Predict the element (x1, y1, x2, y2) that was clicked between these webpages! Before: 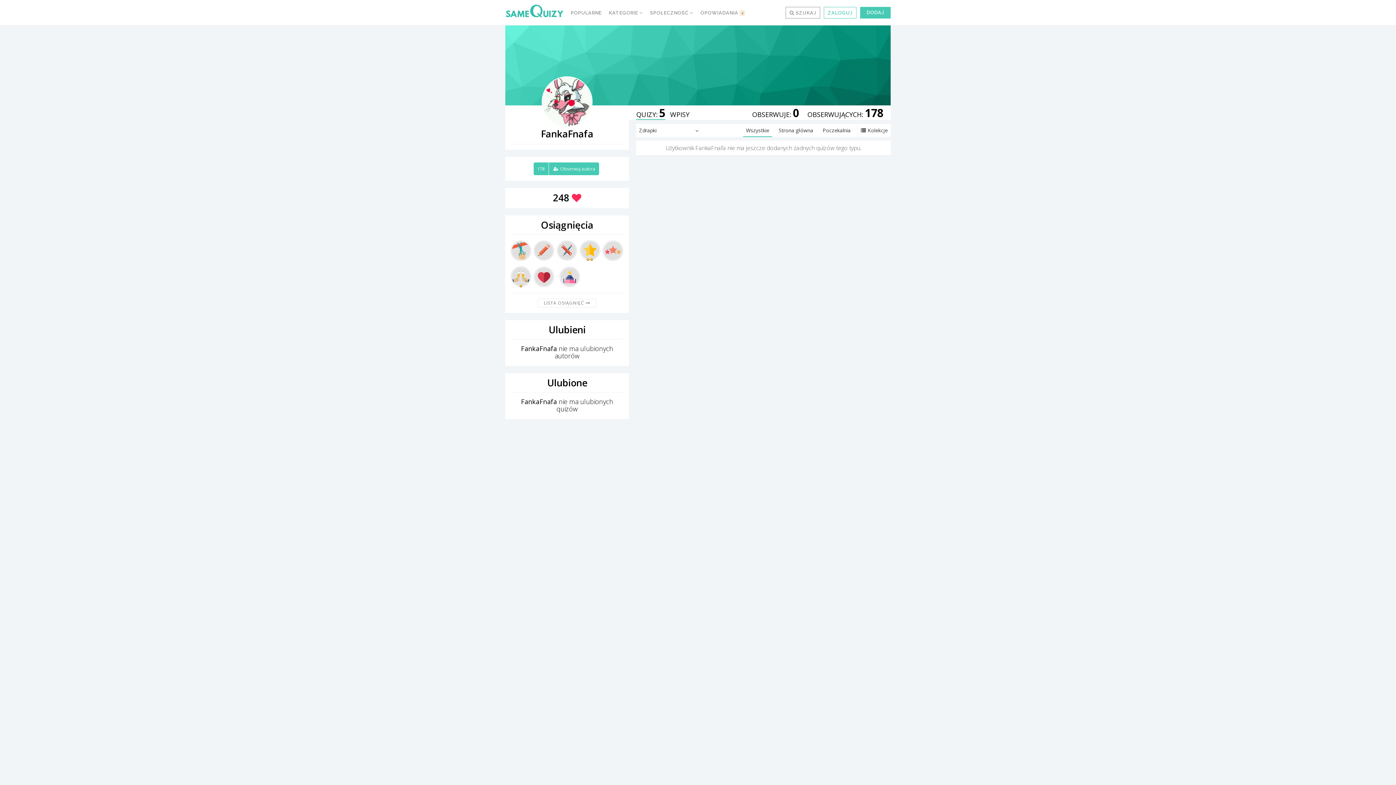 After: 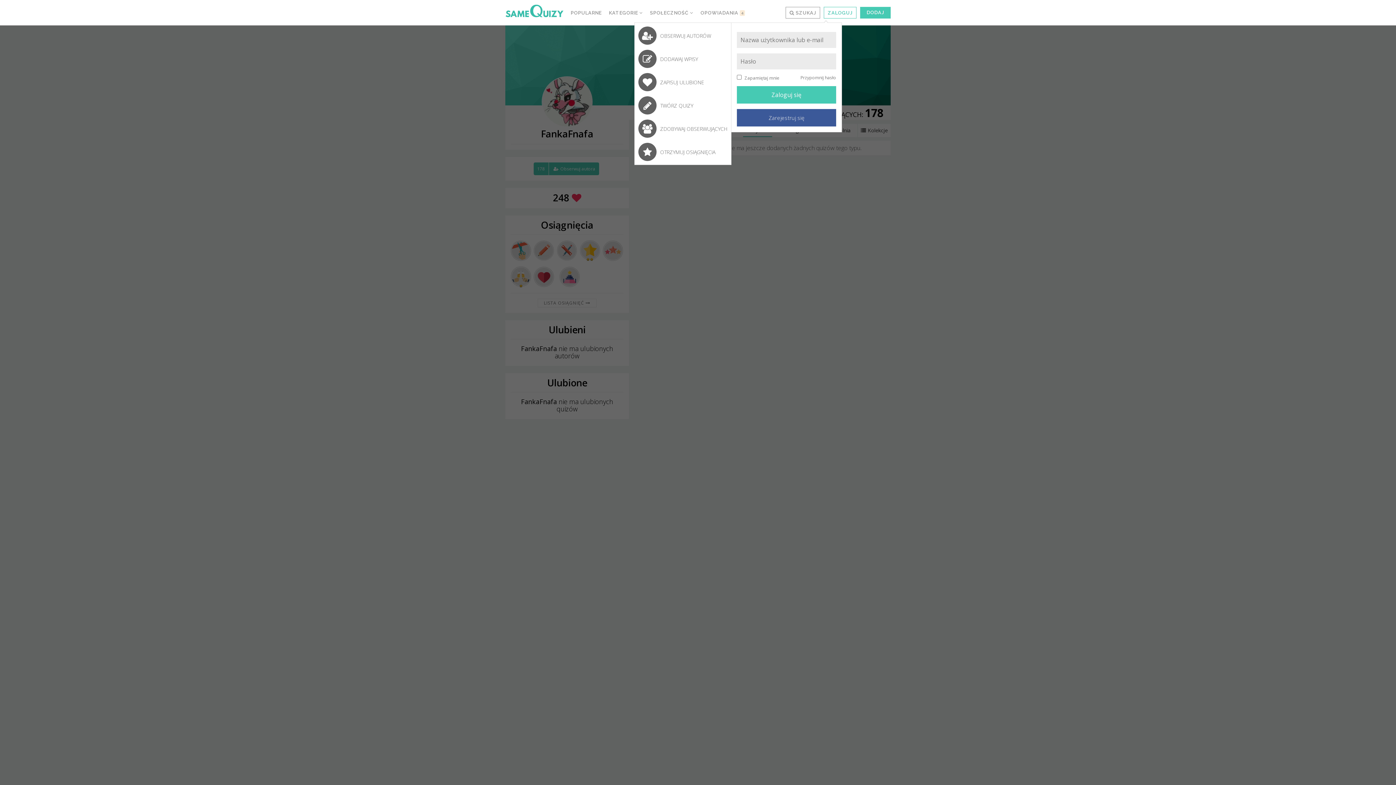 Action: label: 178  Obserwuj autora bbox: (533, 162, 599, 175)